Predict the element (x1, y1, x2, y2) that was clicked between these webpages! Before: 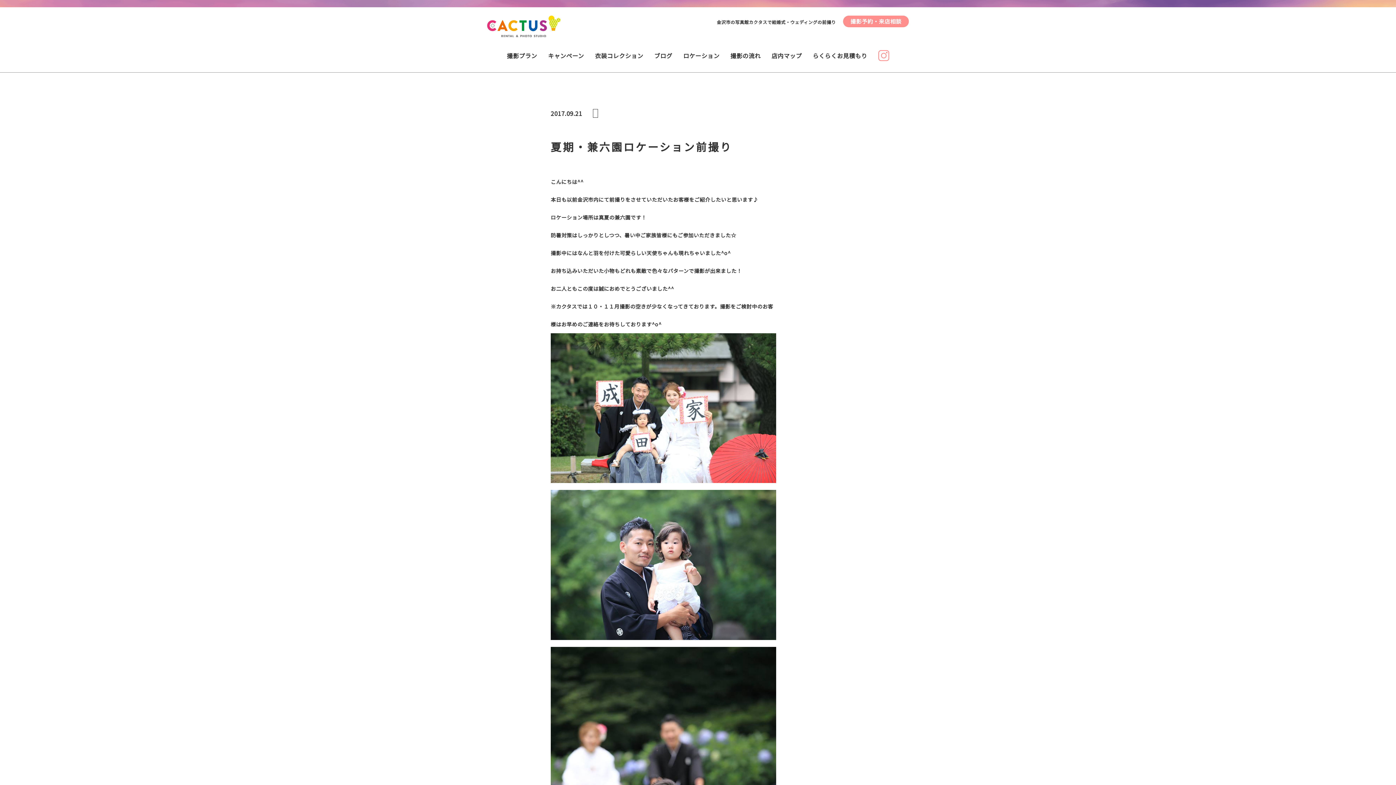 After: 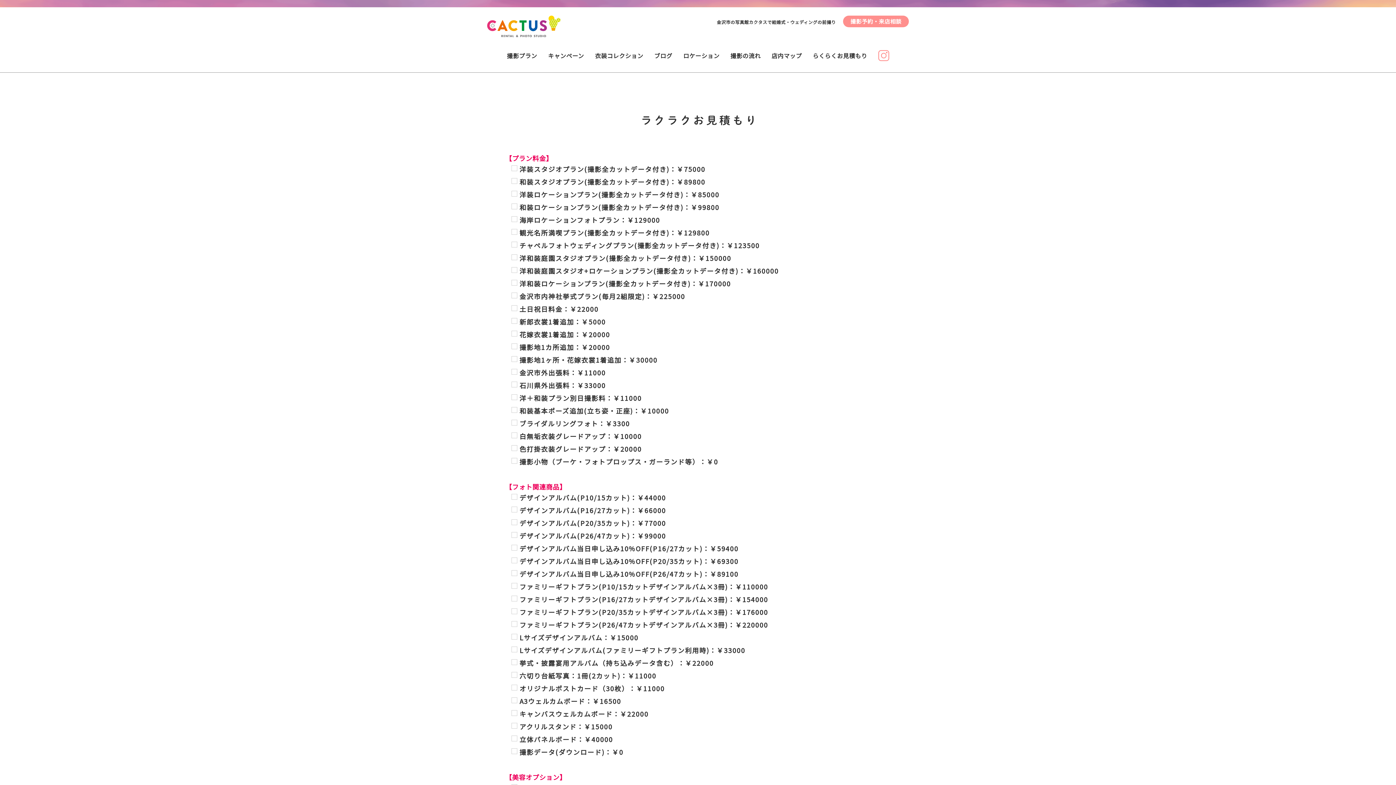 Action: label: らくらくお見積もり bbox: (813, 51, 867, 59)